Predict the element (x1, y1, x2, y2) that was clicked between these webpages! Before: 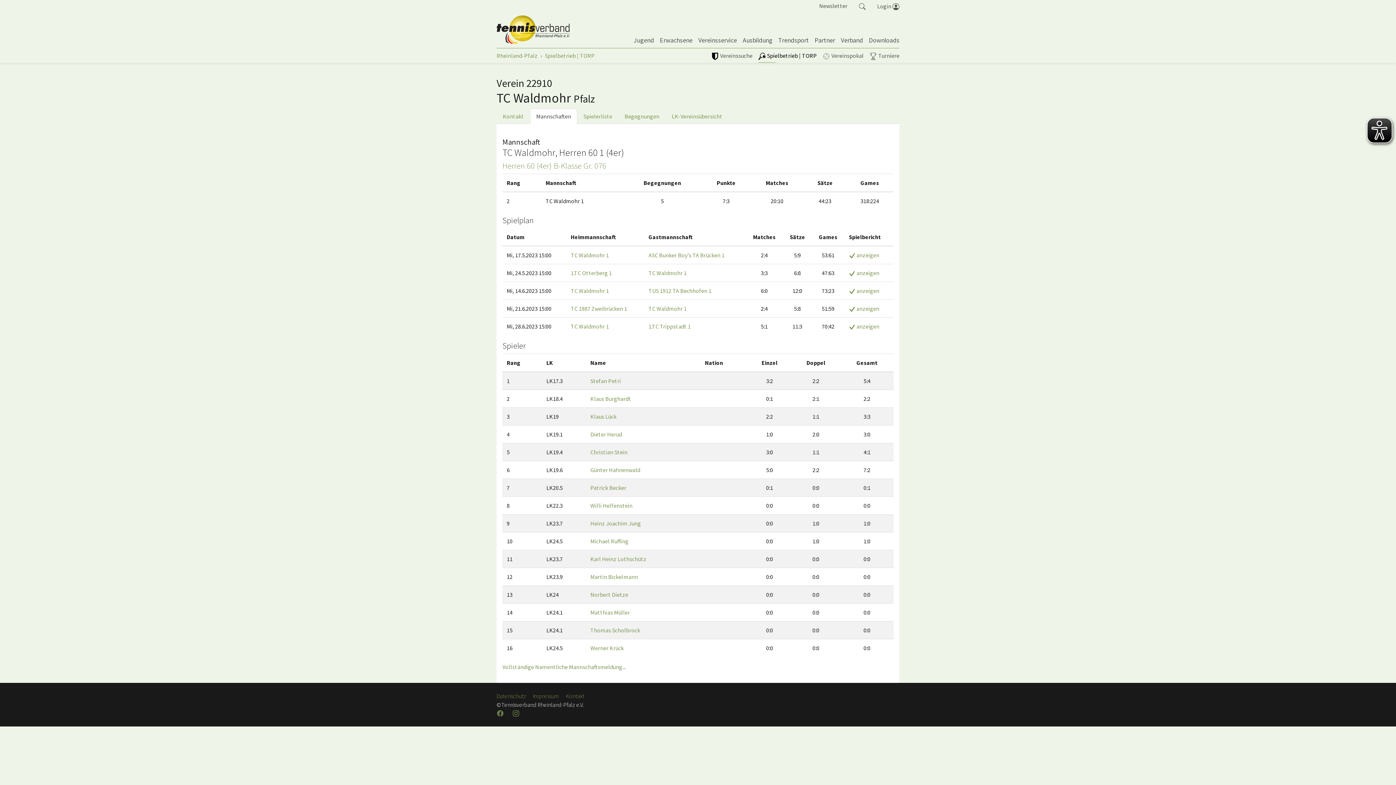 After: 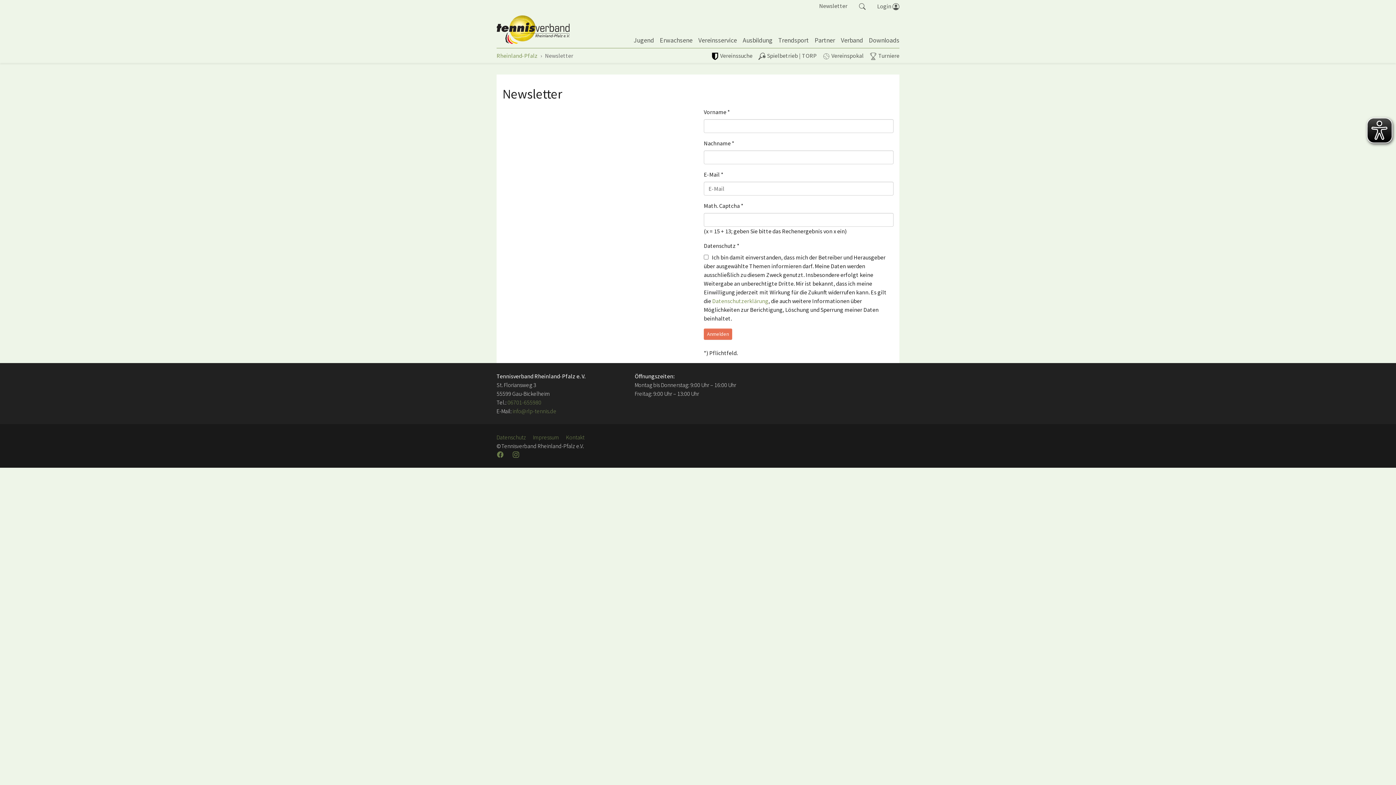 Action: label: Newsletter bbox: (813, 0, 853, 11)